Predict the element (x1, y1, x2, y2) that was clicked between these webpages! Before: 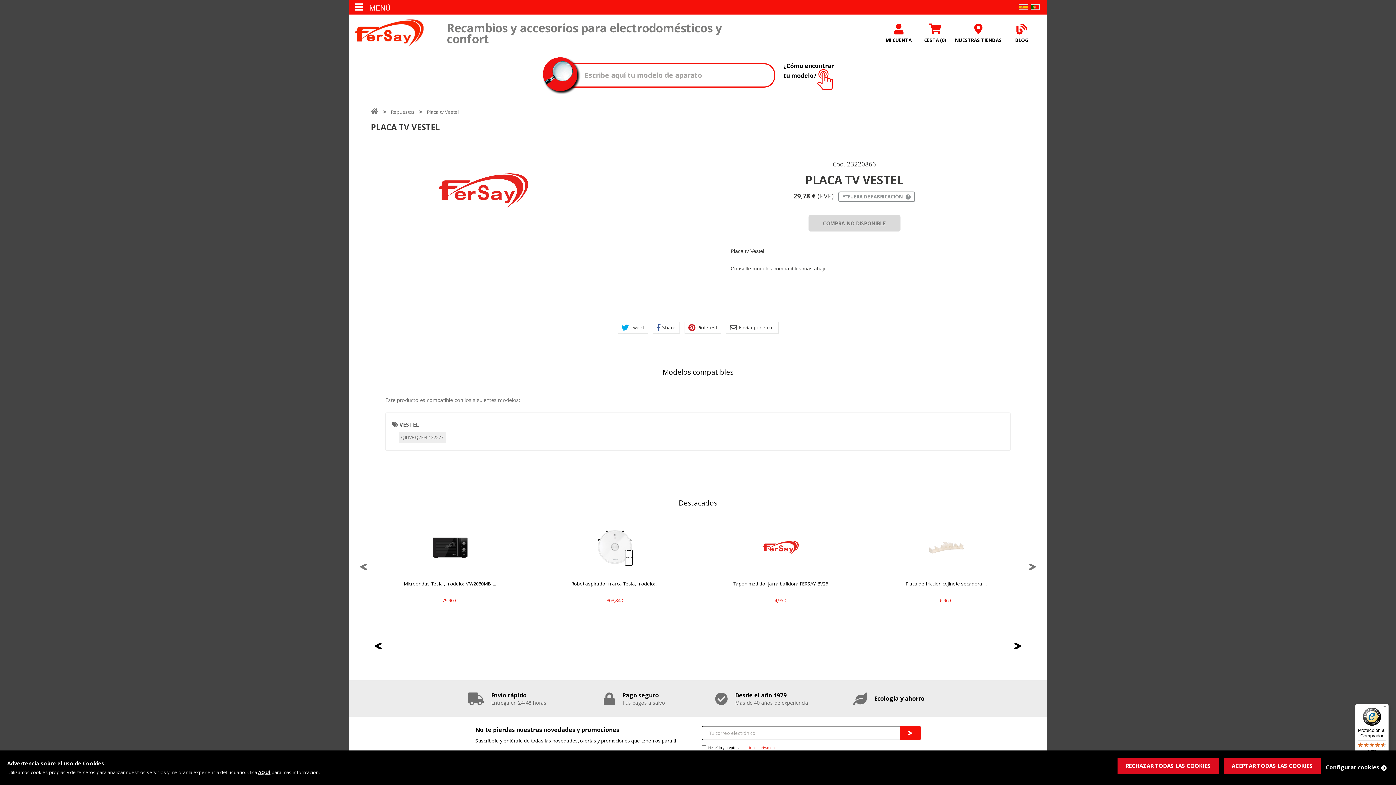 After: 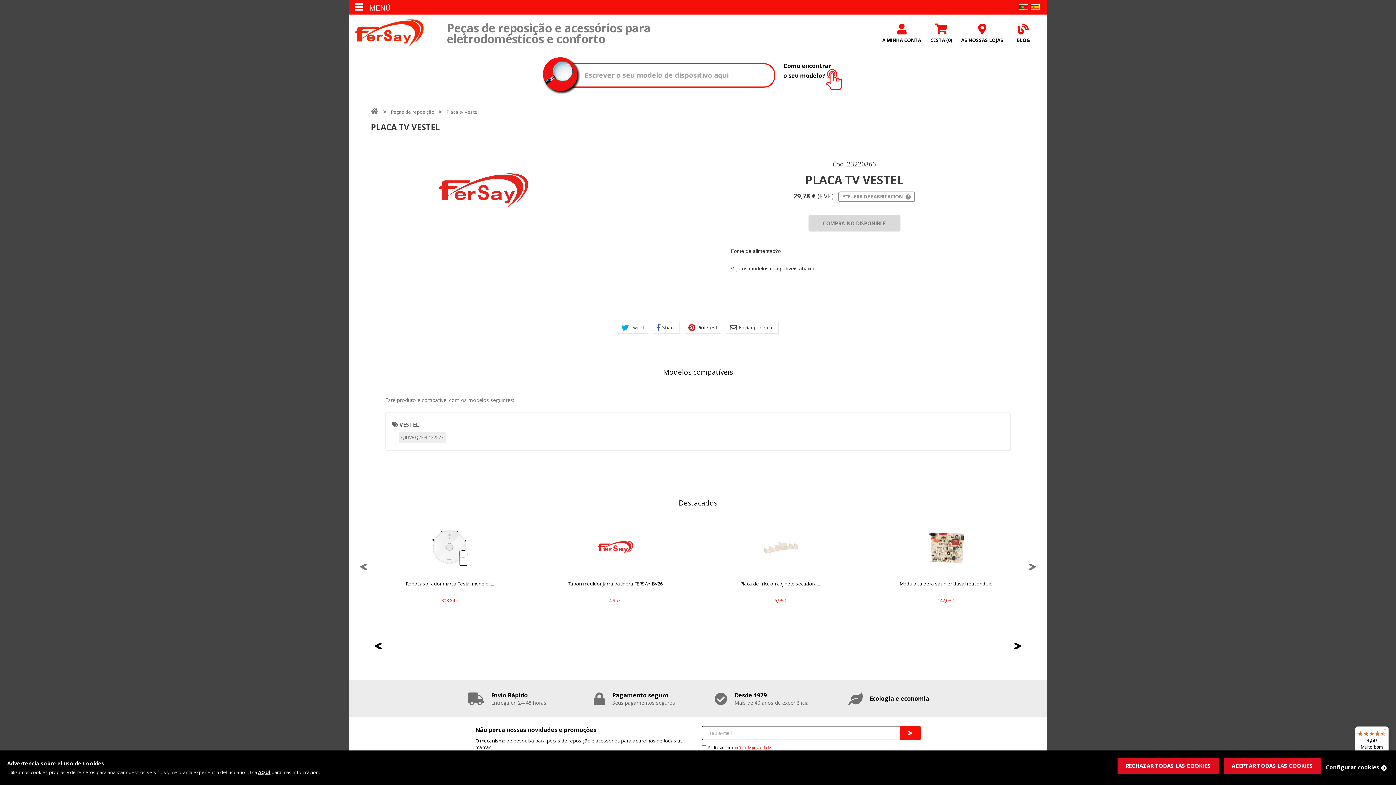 Action: bbox: (1030, 4, 1040, 9)